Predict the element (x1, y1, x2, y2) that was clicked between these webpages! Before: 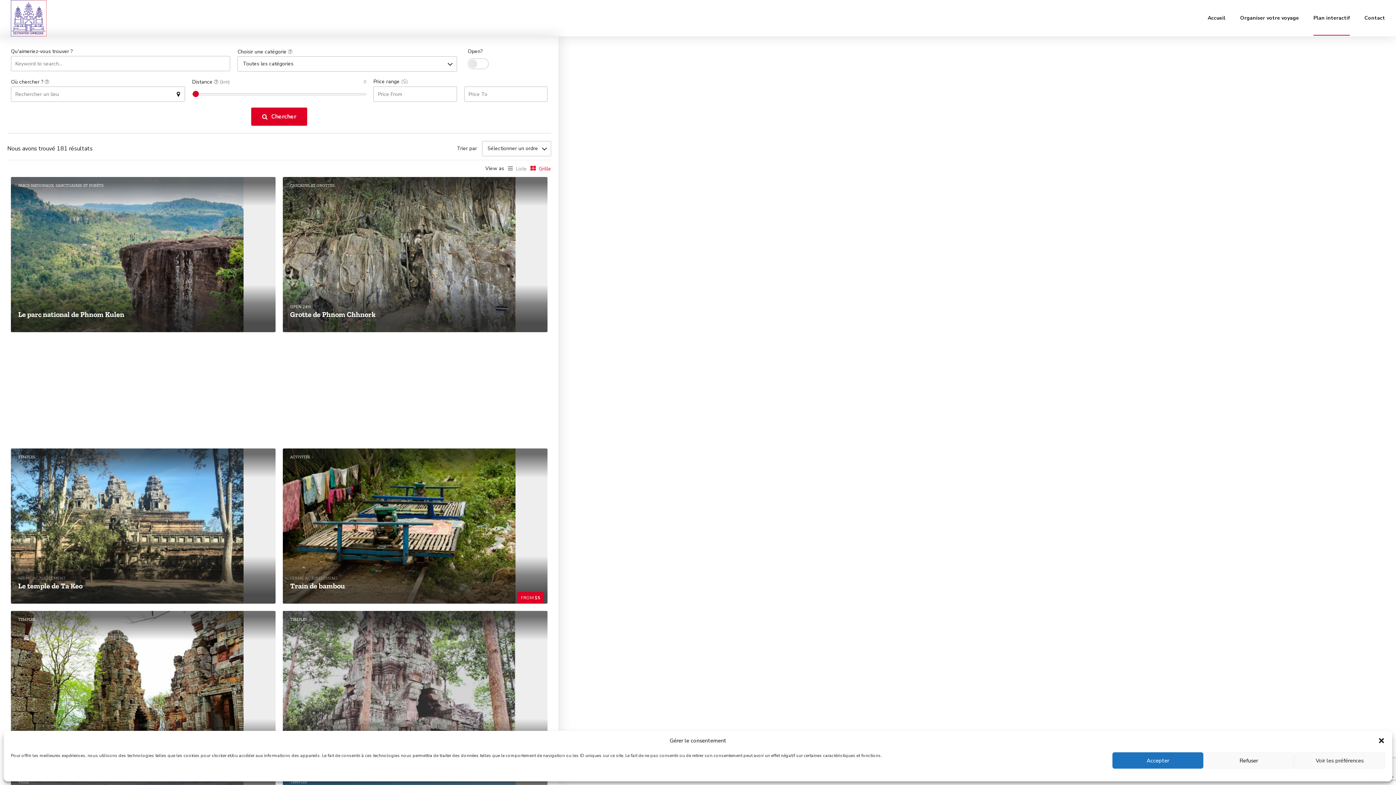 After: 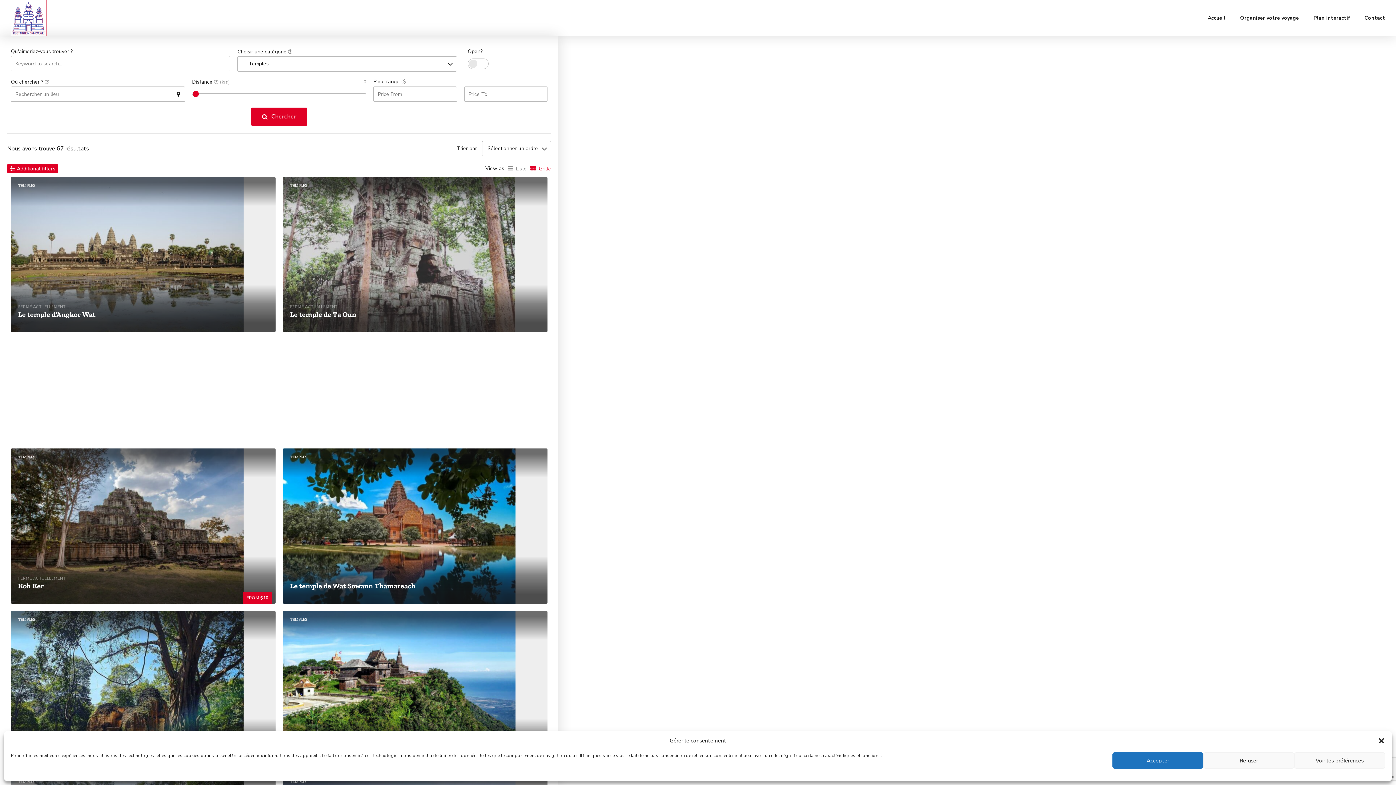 Action: label: TEMPLES bbox: (18, 454, 35, 459)